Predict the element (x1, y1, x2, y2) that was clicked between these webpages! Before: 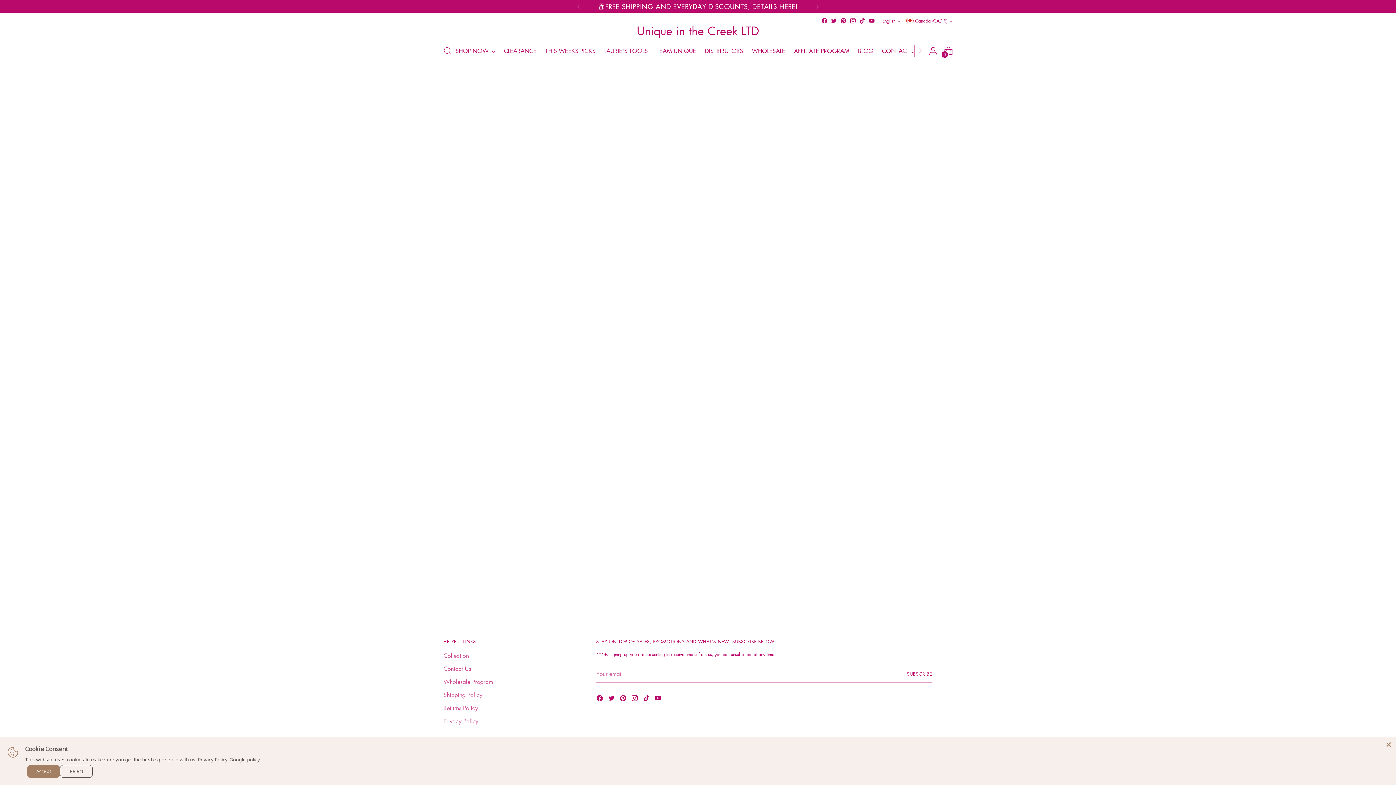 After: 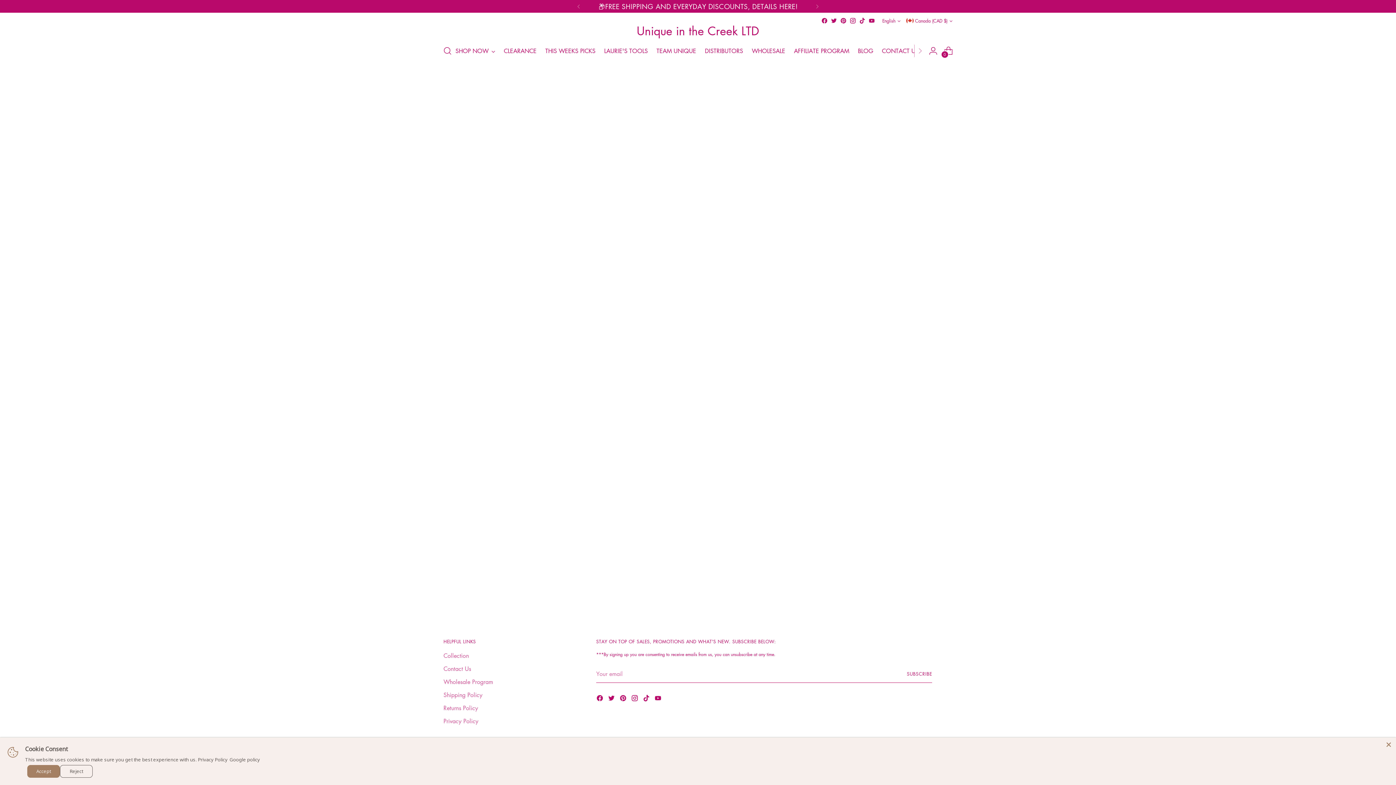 Action: bbox: (849, 17, 856, 24)